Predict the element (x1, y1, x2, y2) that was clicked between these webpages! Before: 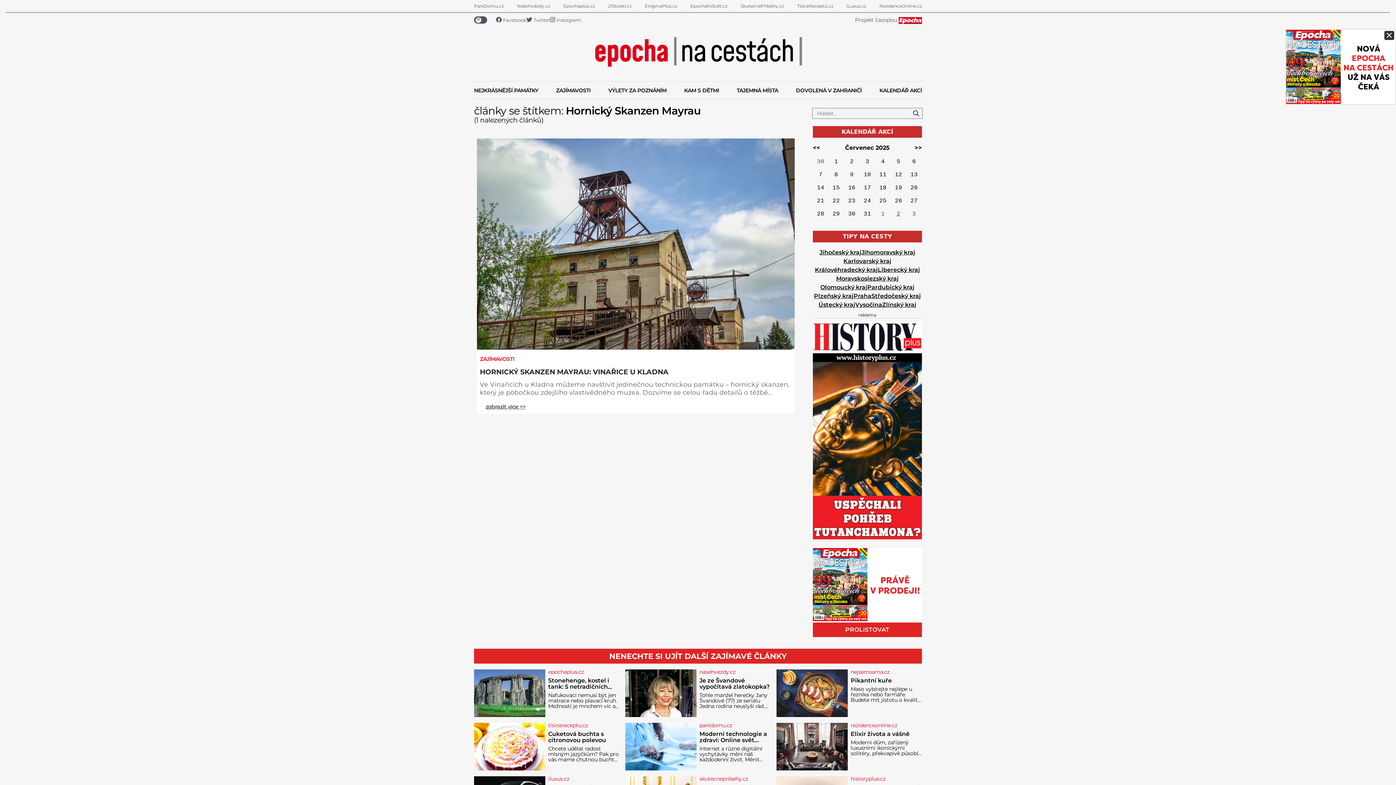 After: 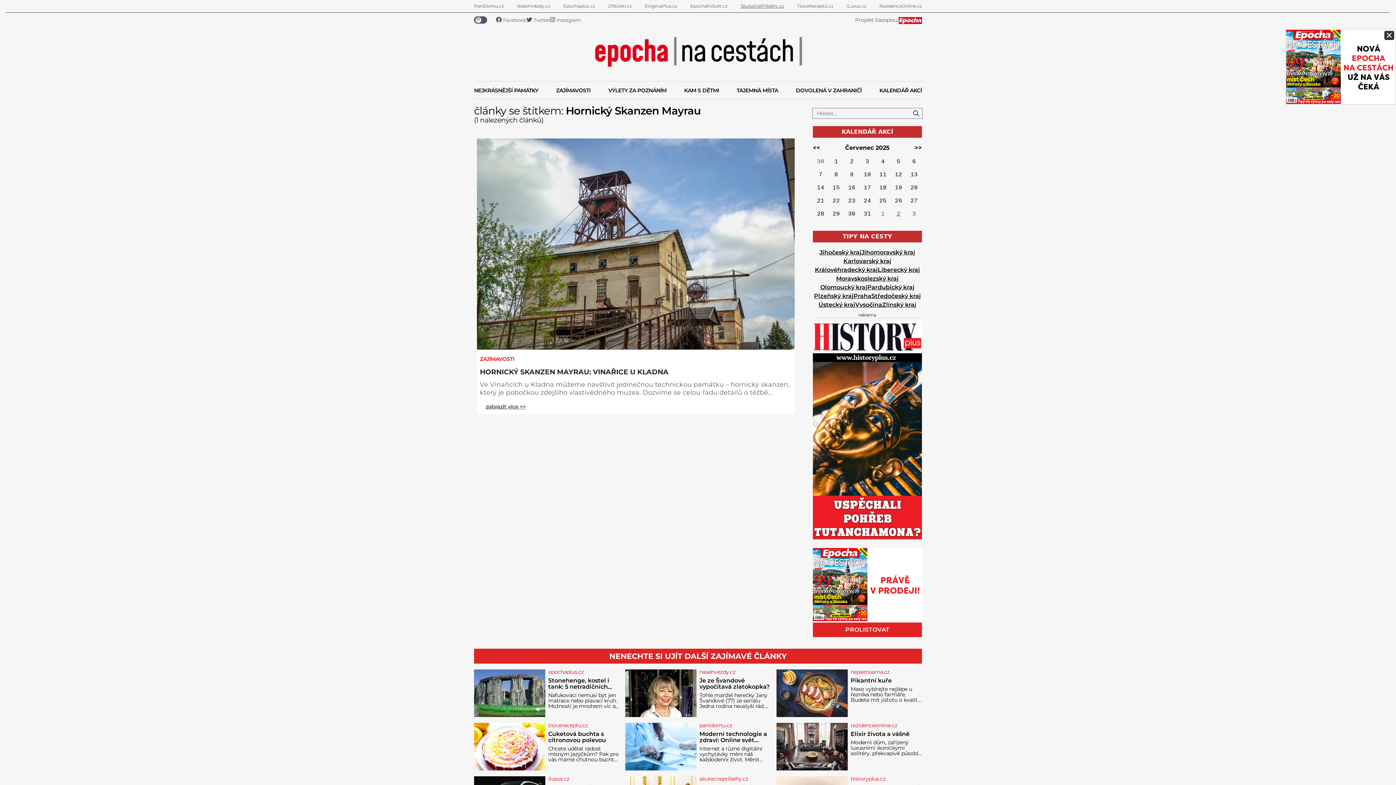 Action: bbox: (740, 2, 784, 9) label: SkutečnéPříběhy.cz